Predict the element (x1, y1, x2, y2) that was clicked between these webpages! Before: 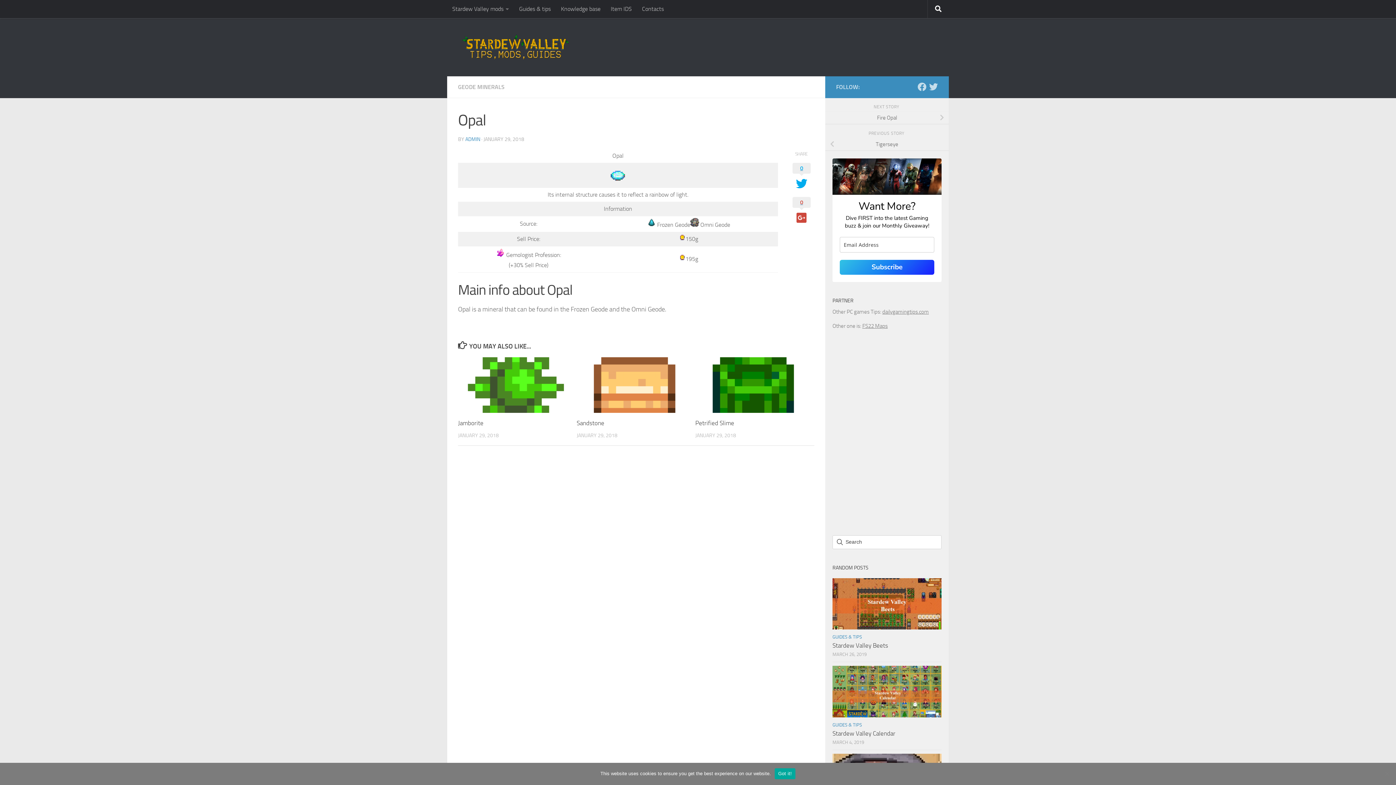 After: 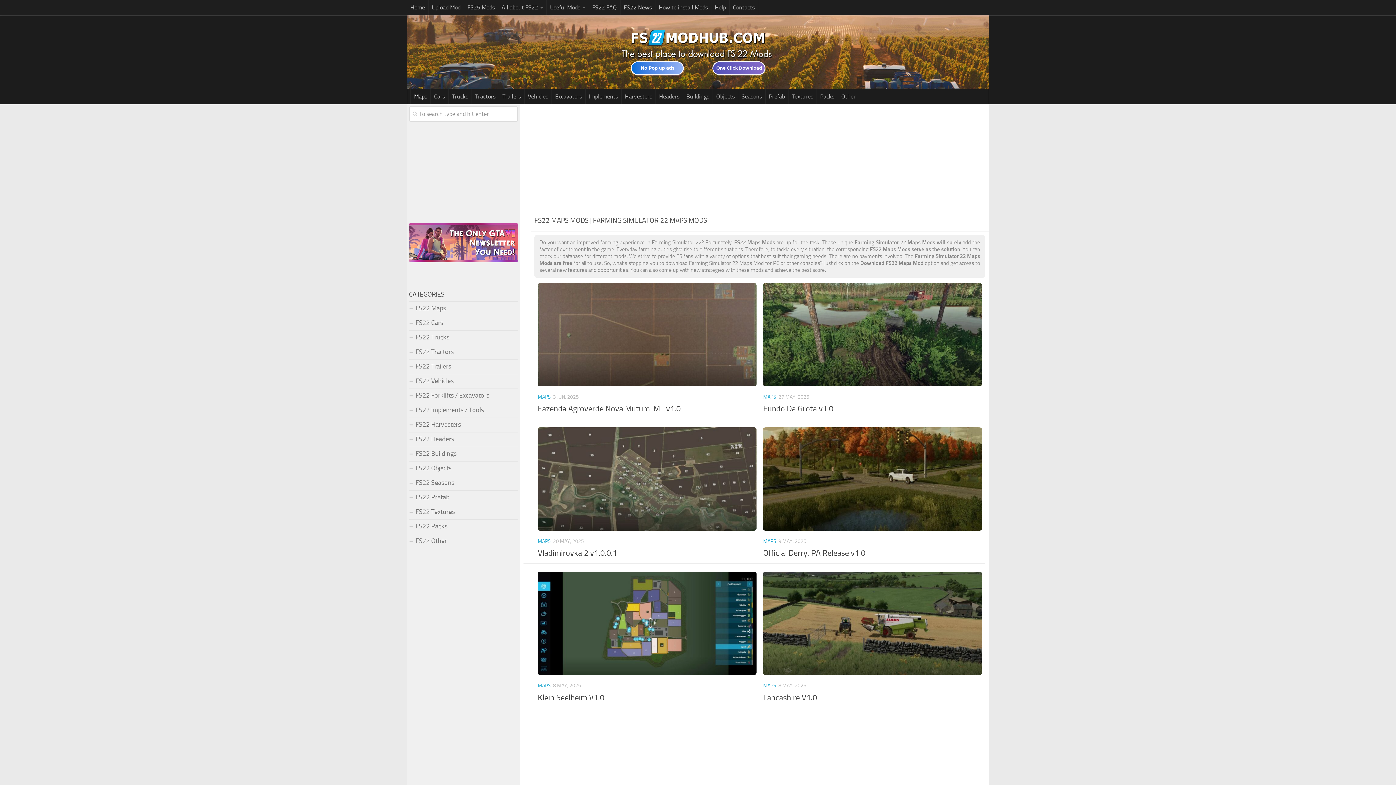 Action: bbox: (862, 322, 888, 329) label: FS22 Maps